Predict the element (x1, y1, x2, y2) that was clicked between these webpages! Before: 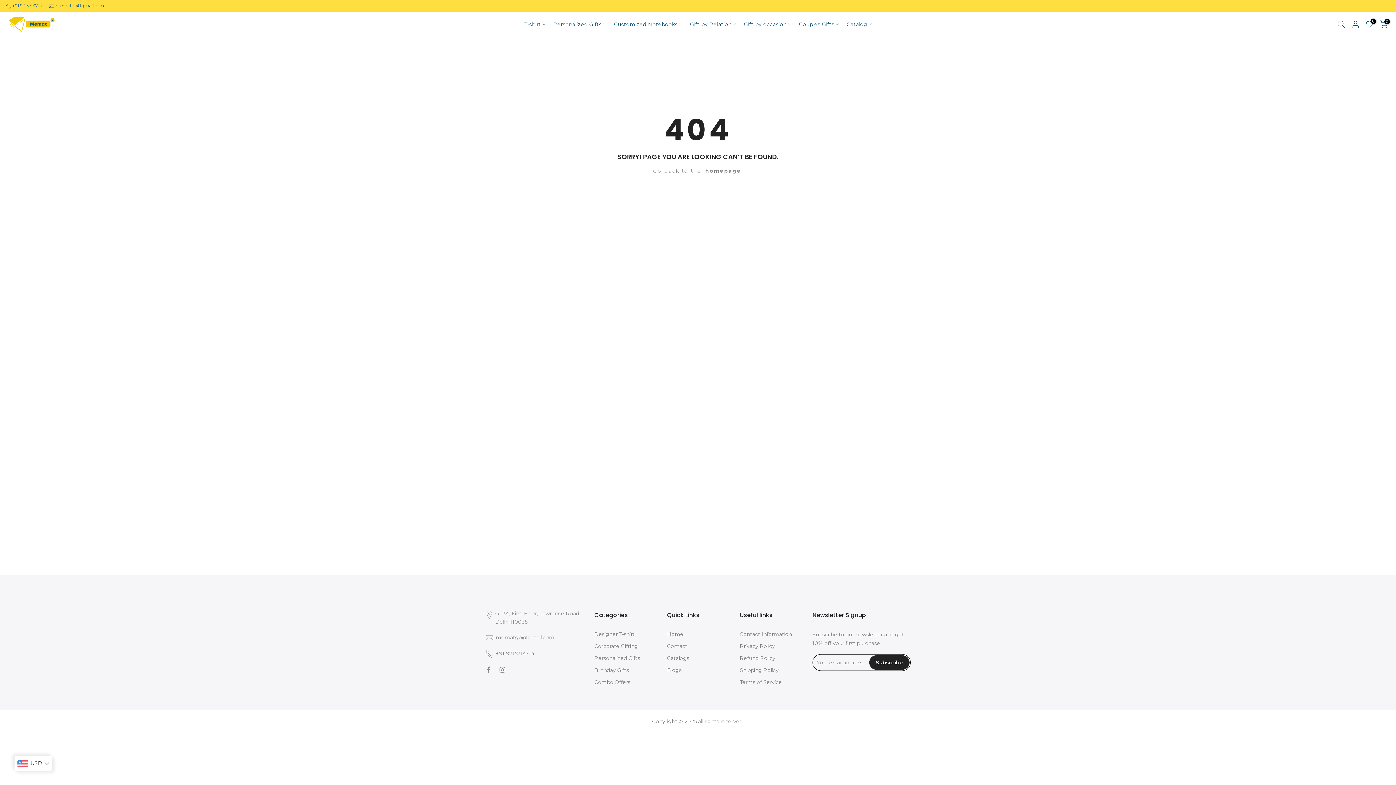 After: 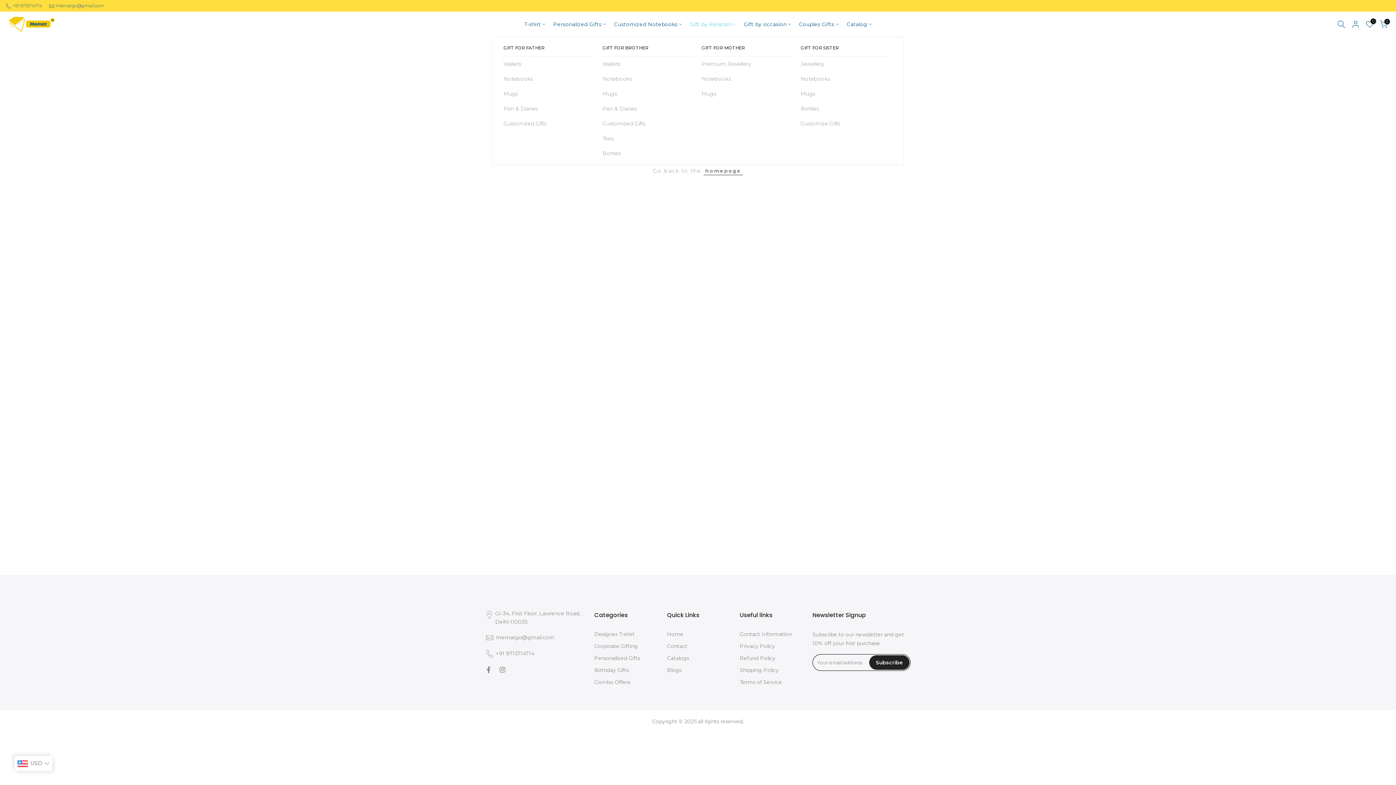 Action: label: Gift by Relation bbox: (686, 20, 740, 28)